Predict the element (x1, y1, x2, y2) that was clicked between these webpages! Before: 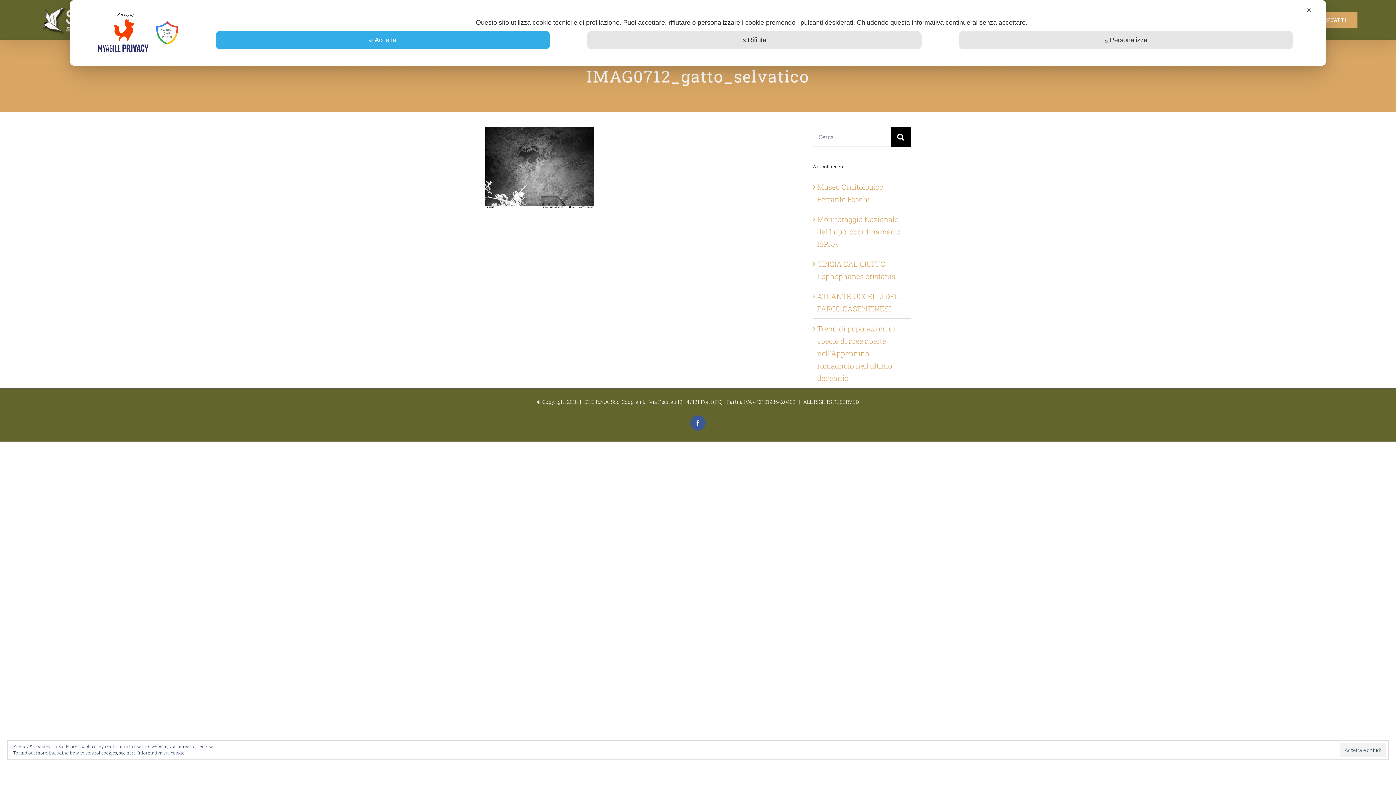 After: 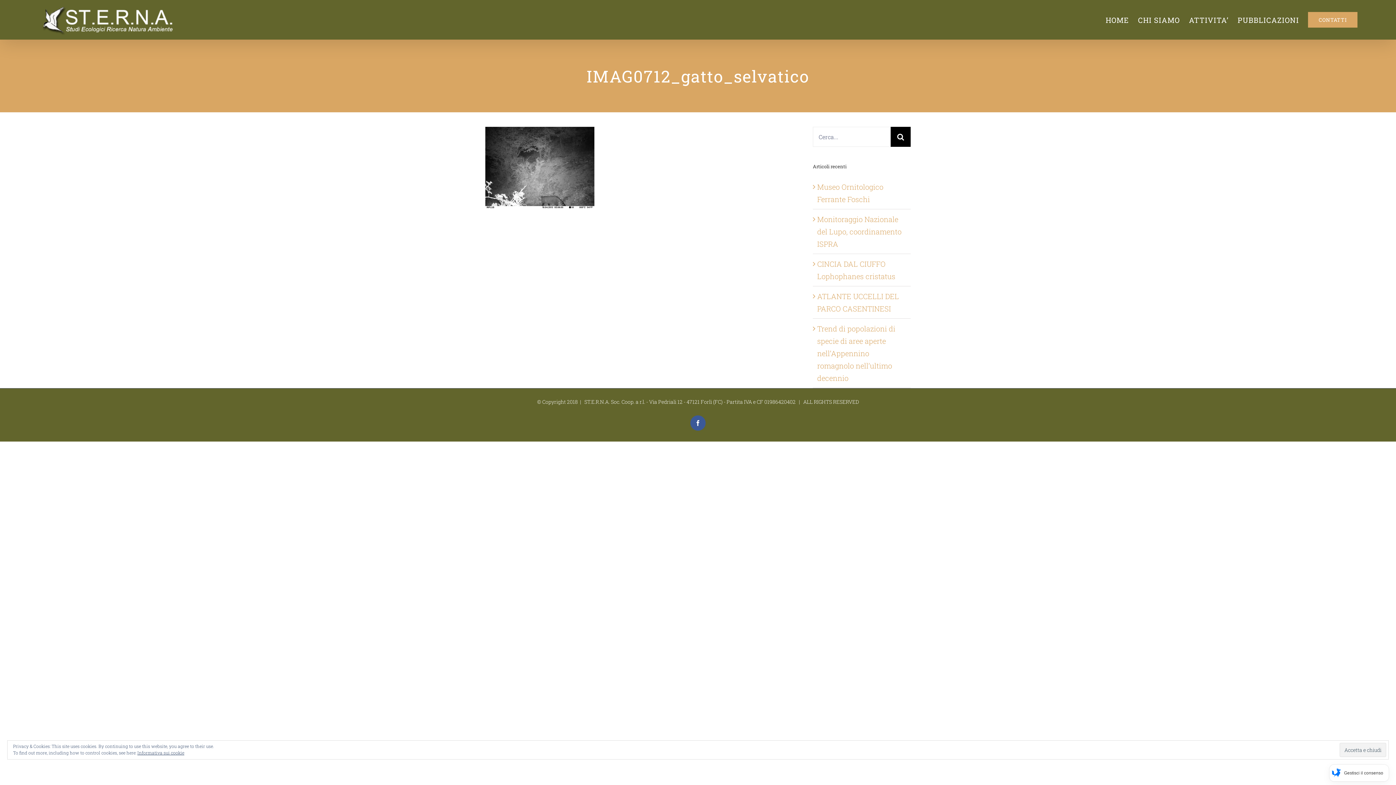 Action: bbox: (1306, 6, 1312, 14) label: ✕